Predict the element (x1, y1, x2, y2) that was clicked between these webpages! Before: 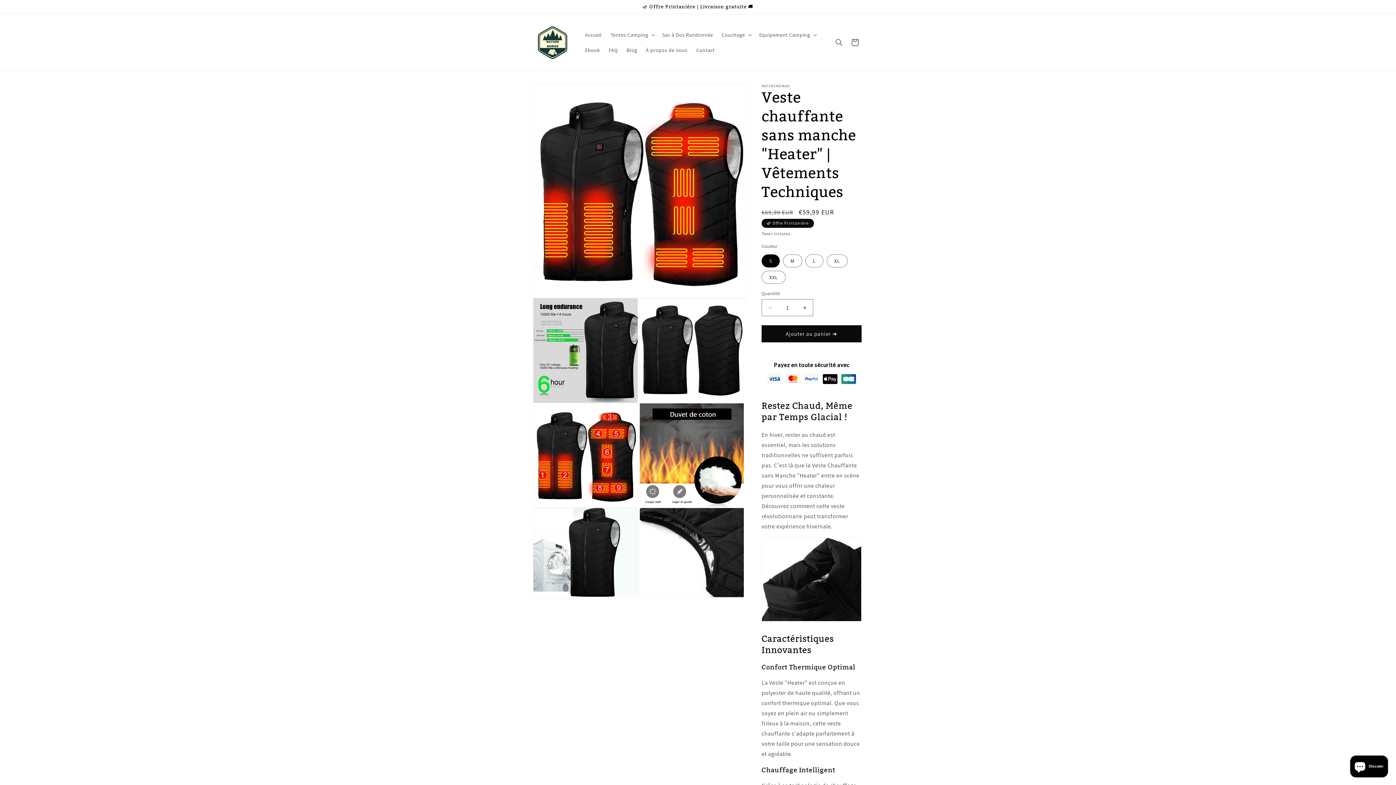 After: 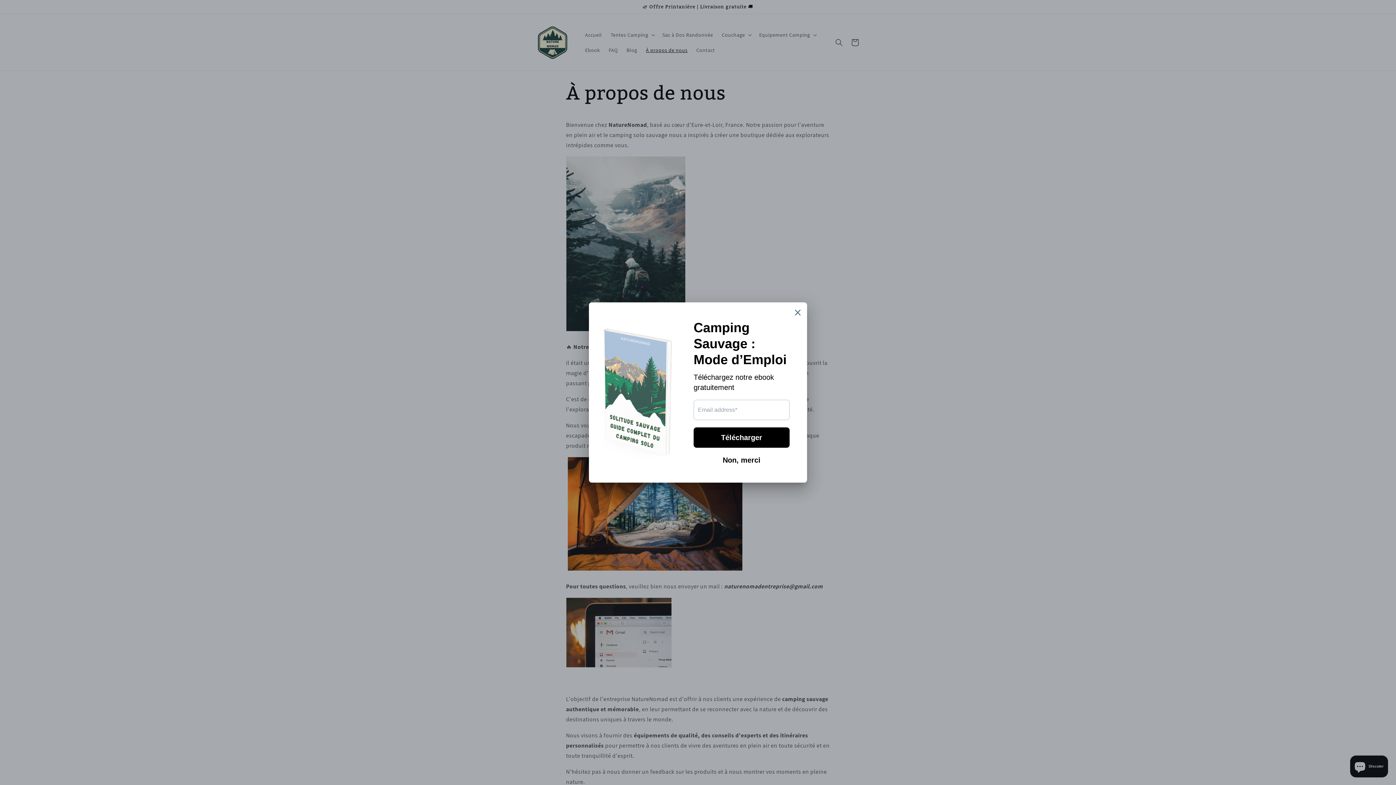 Action: bbox: (641, 42, 692, 57) label: À propos de nous